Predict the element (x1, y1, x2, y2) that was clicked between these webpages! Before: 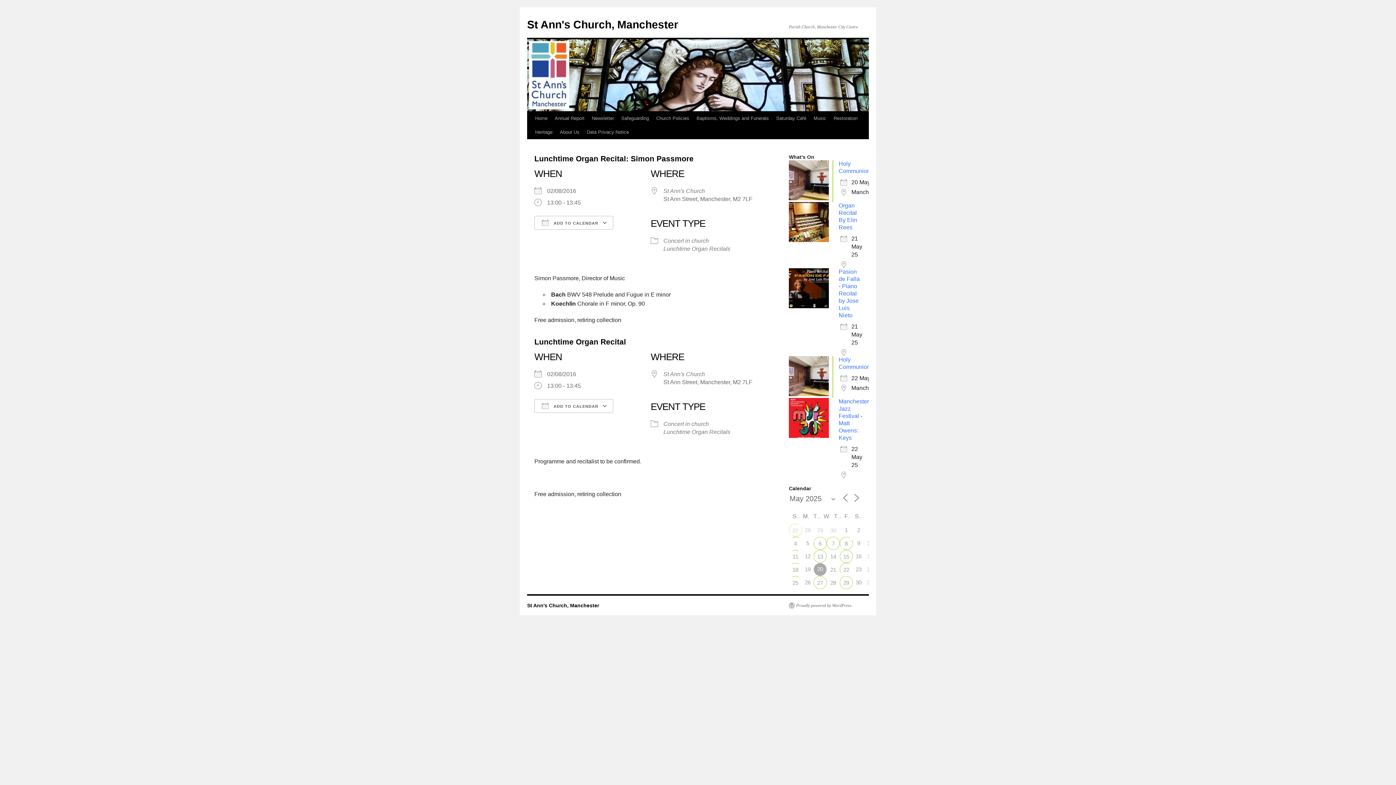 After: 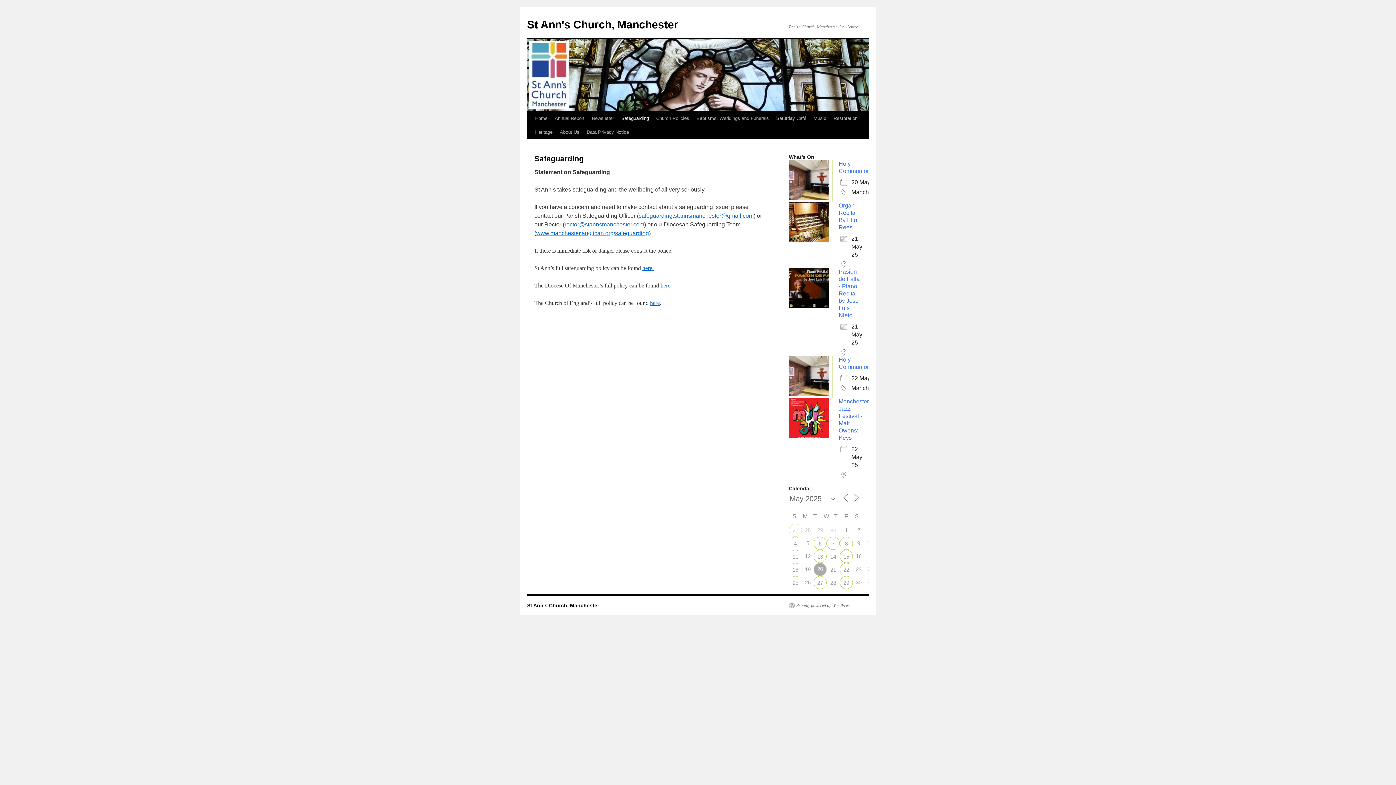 Action: bbox: (617, 111, 652, 125) label: Safeguarding